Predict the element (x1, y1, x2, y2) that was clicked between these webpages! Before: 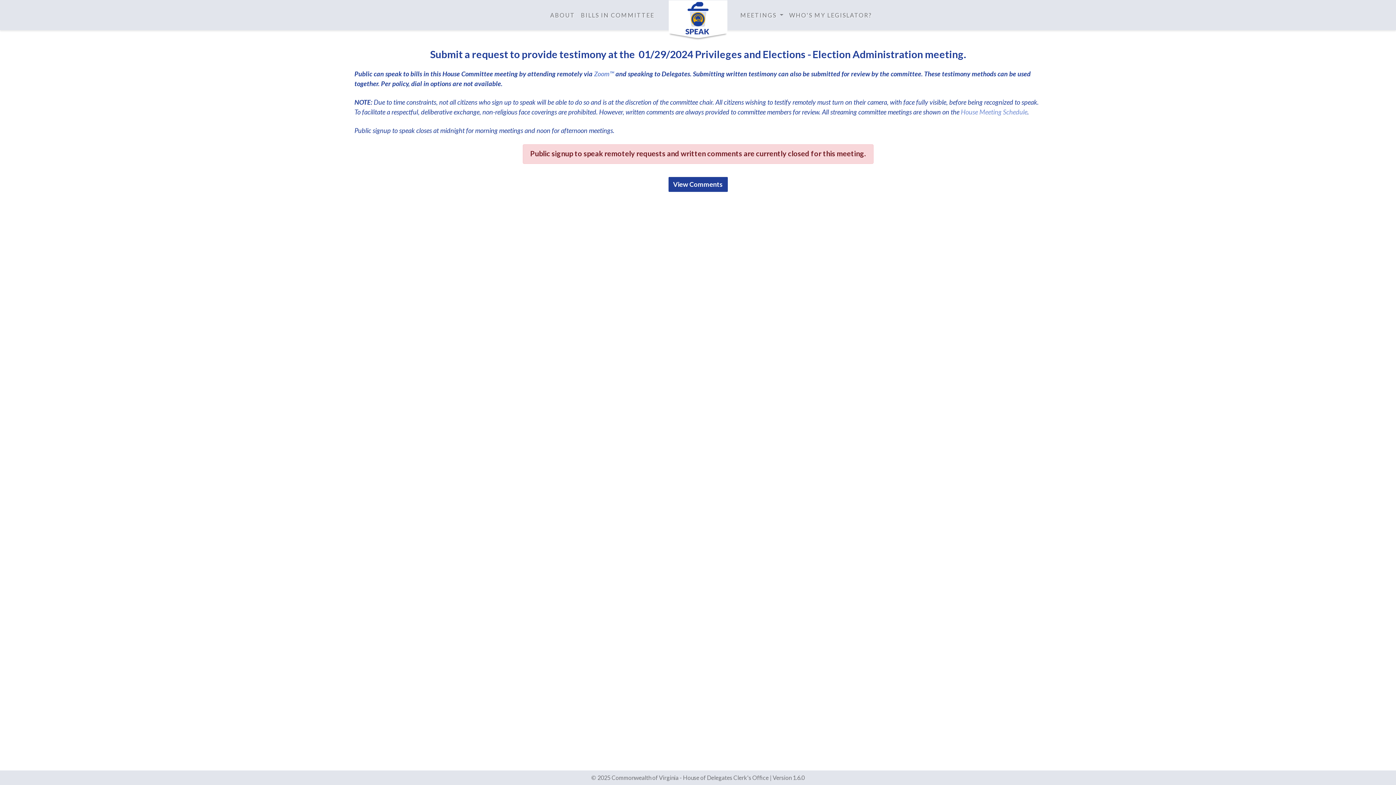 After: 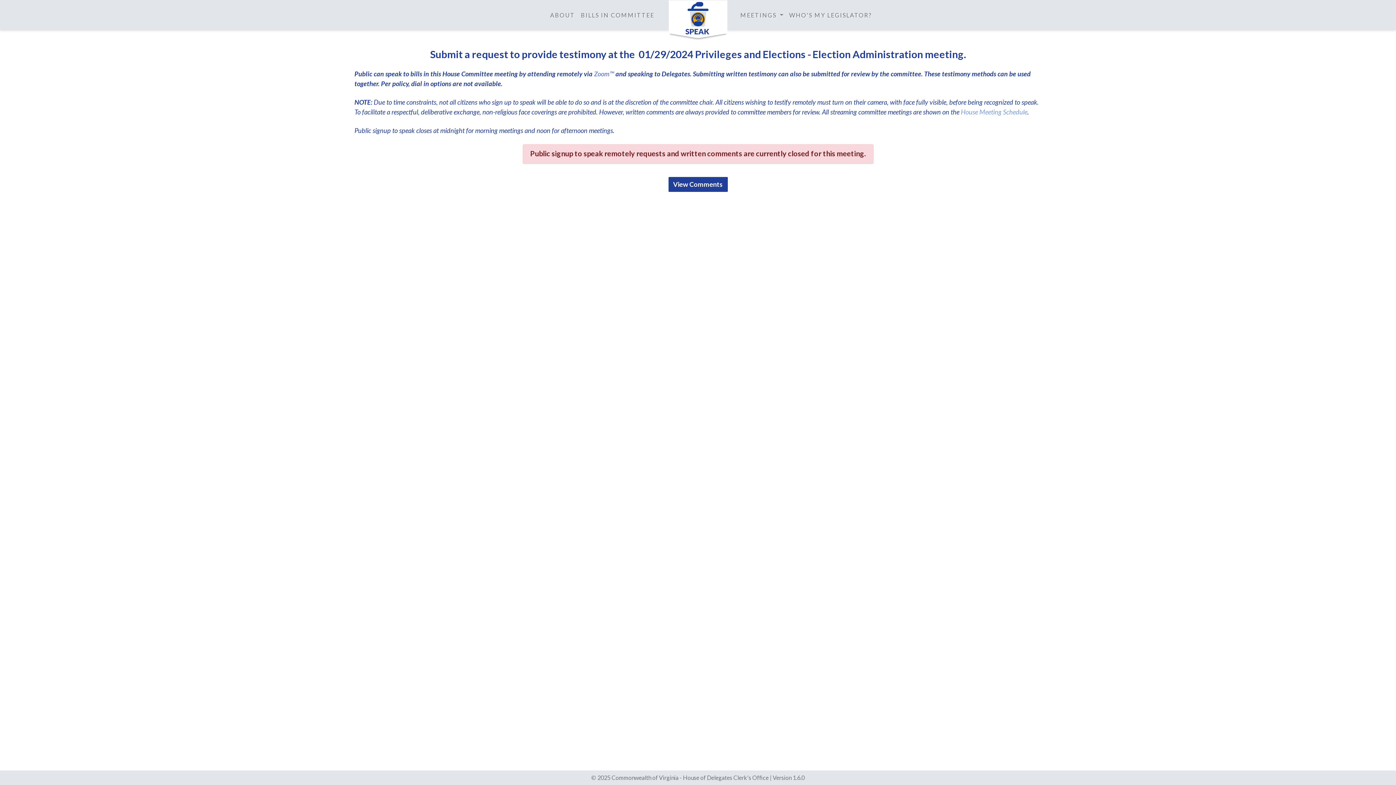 Action: label: House Meeting Schedule bbox: (961, 108, 1027, 116)